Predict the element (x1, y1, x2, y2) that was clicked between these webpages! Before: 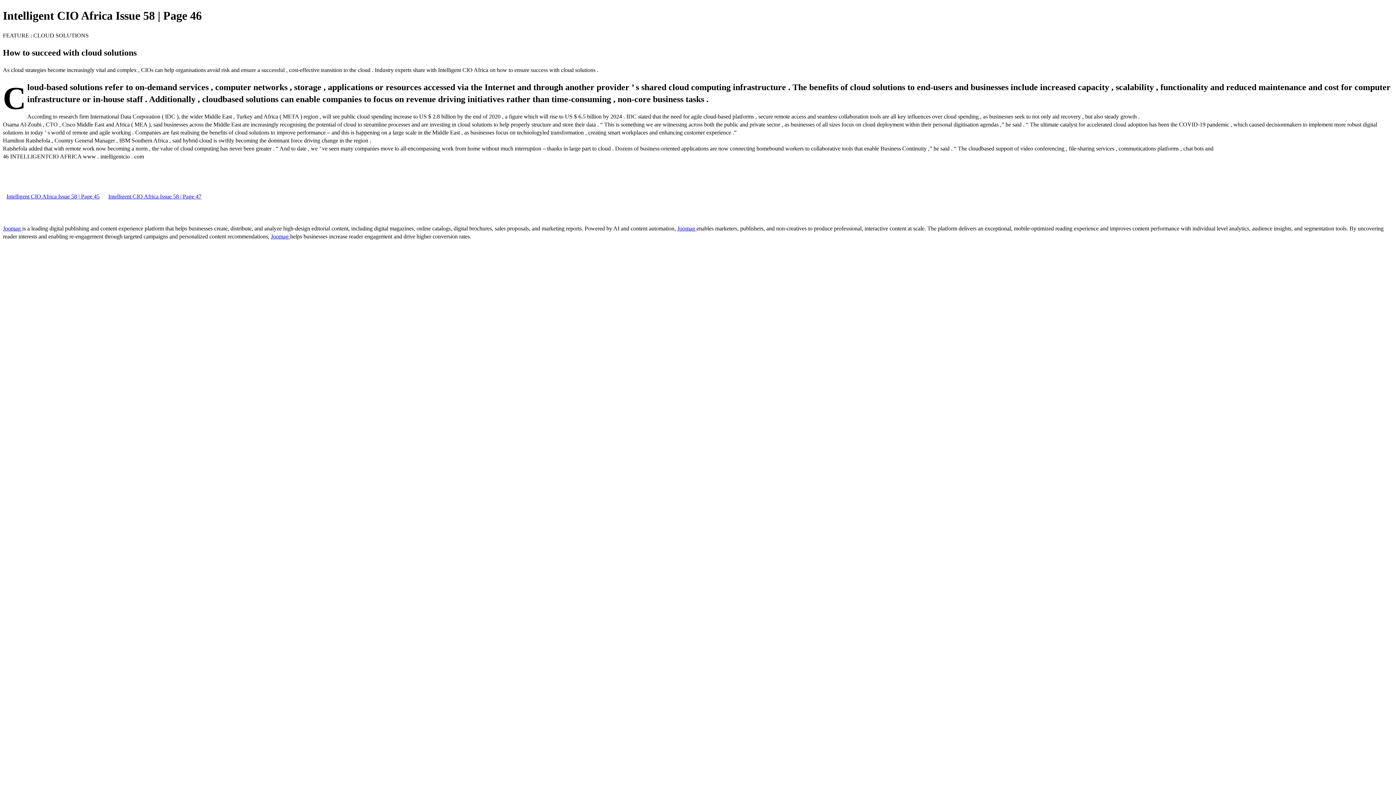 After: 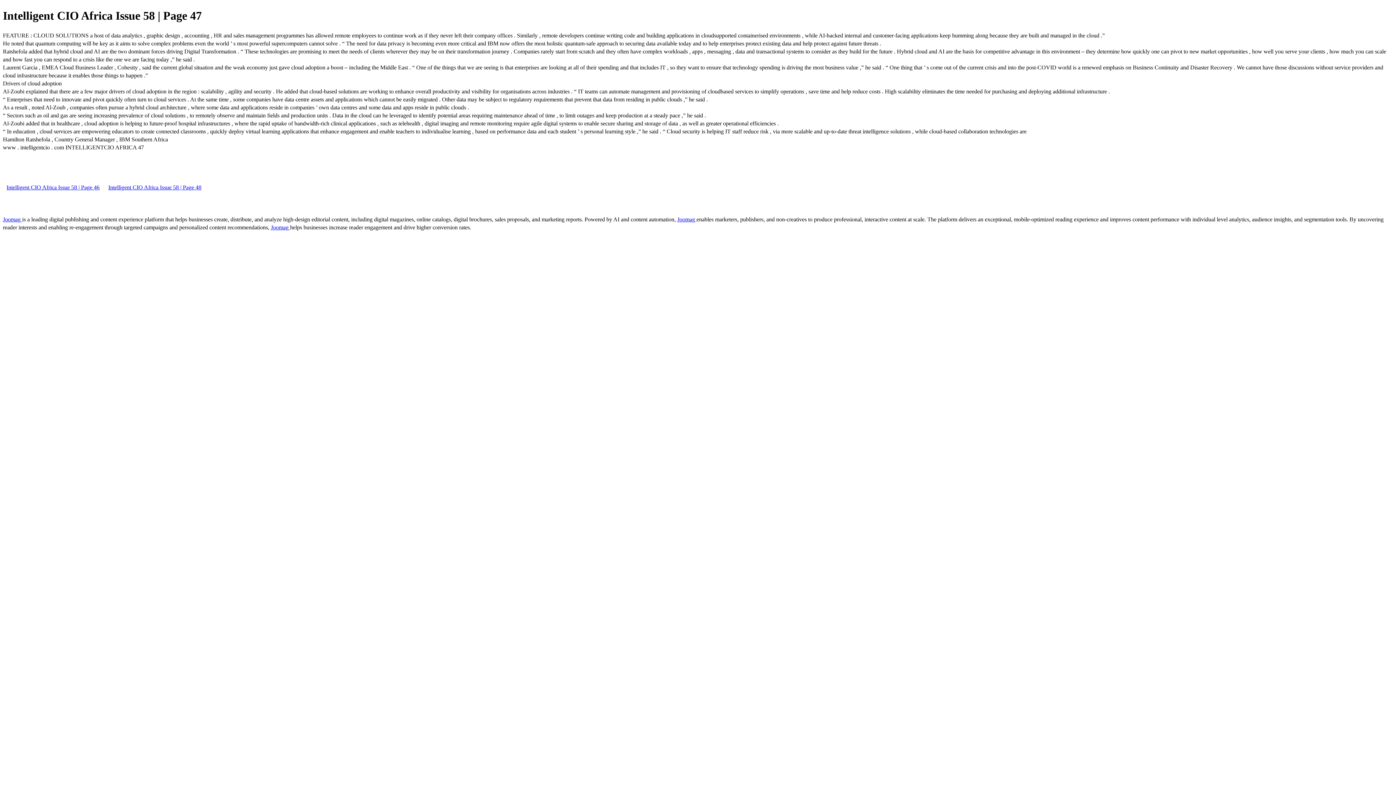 Action: label: Intelligent CIO Africa Issue 58 | Page 47 bbox: (104, 193, 205, 199)